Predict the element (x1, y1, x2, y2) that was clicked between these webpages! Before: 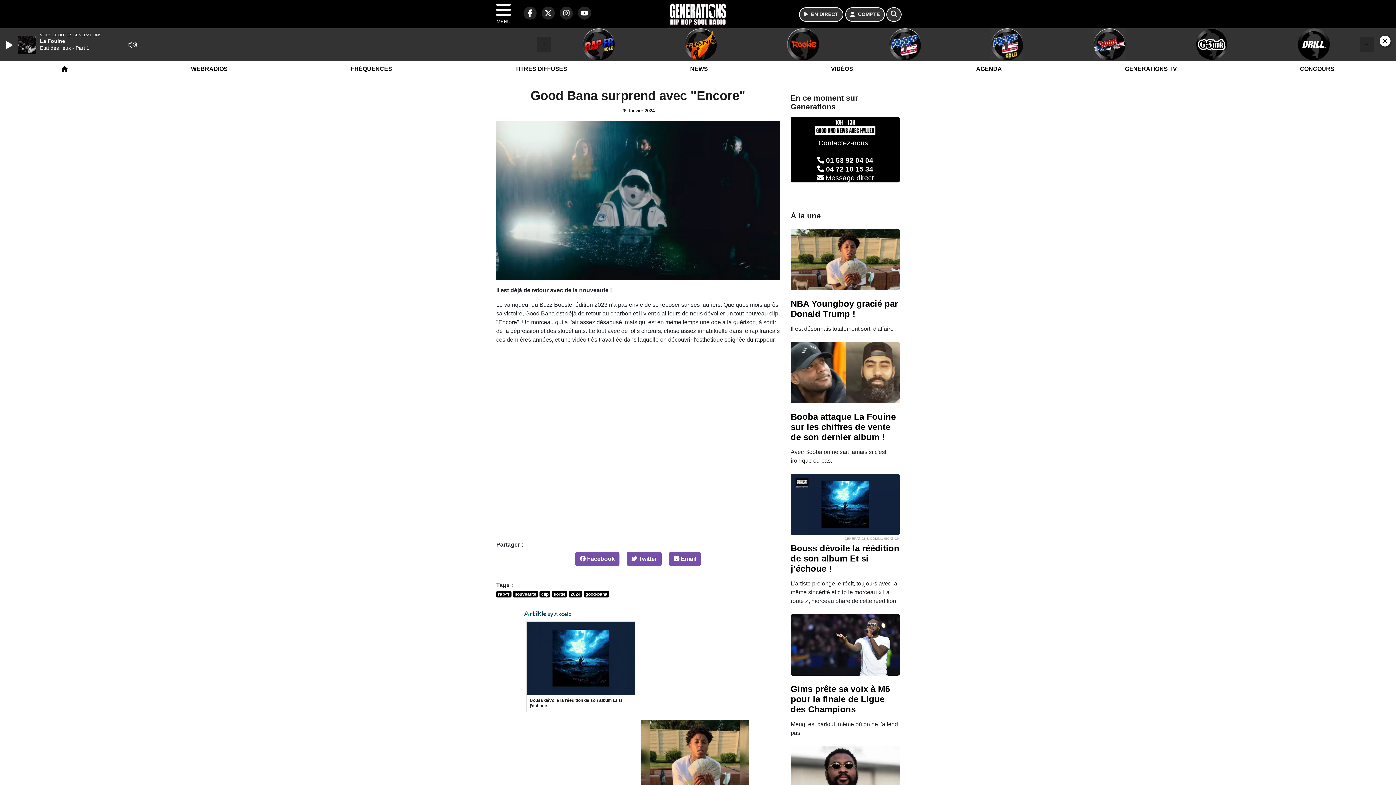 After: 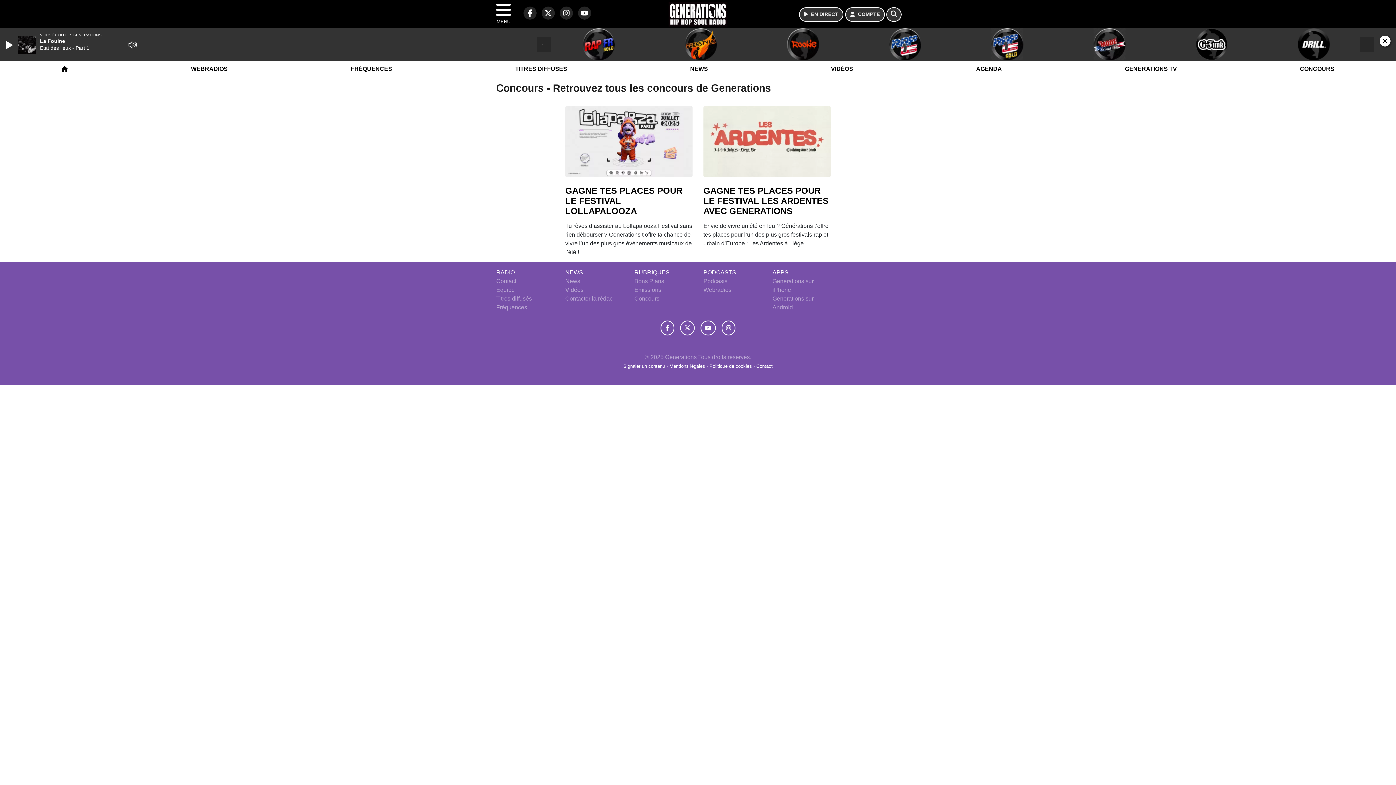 Action: label: CONCOURS bbox: (1295, 59, 1339, 78)